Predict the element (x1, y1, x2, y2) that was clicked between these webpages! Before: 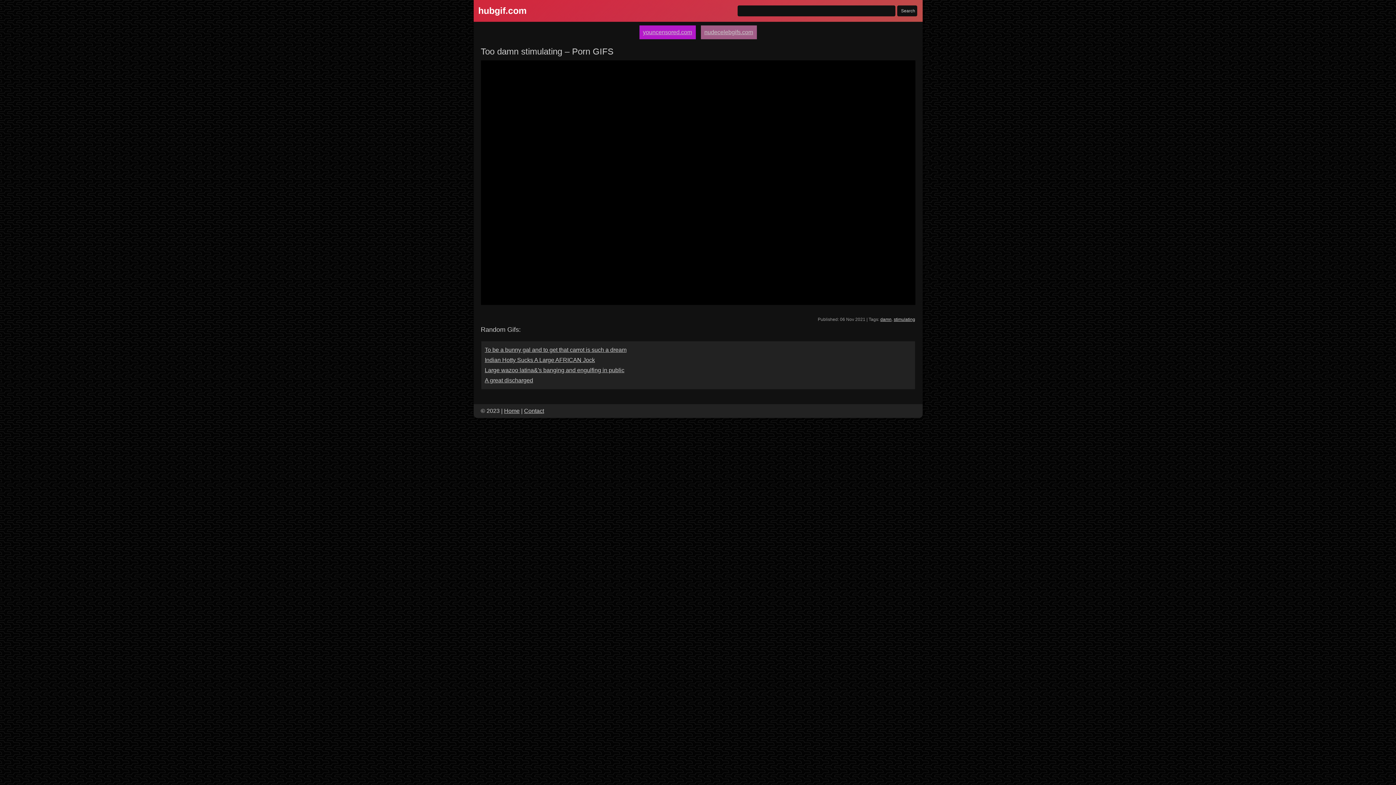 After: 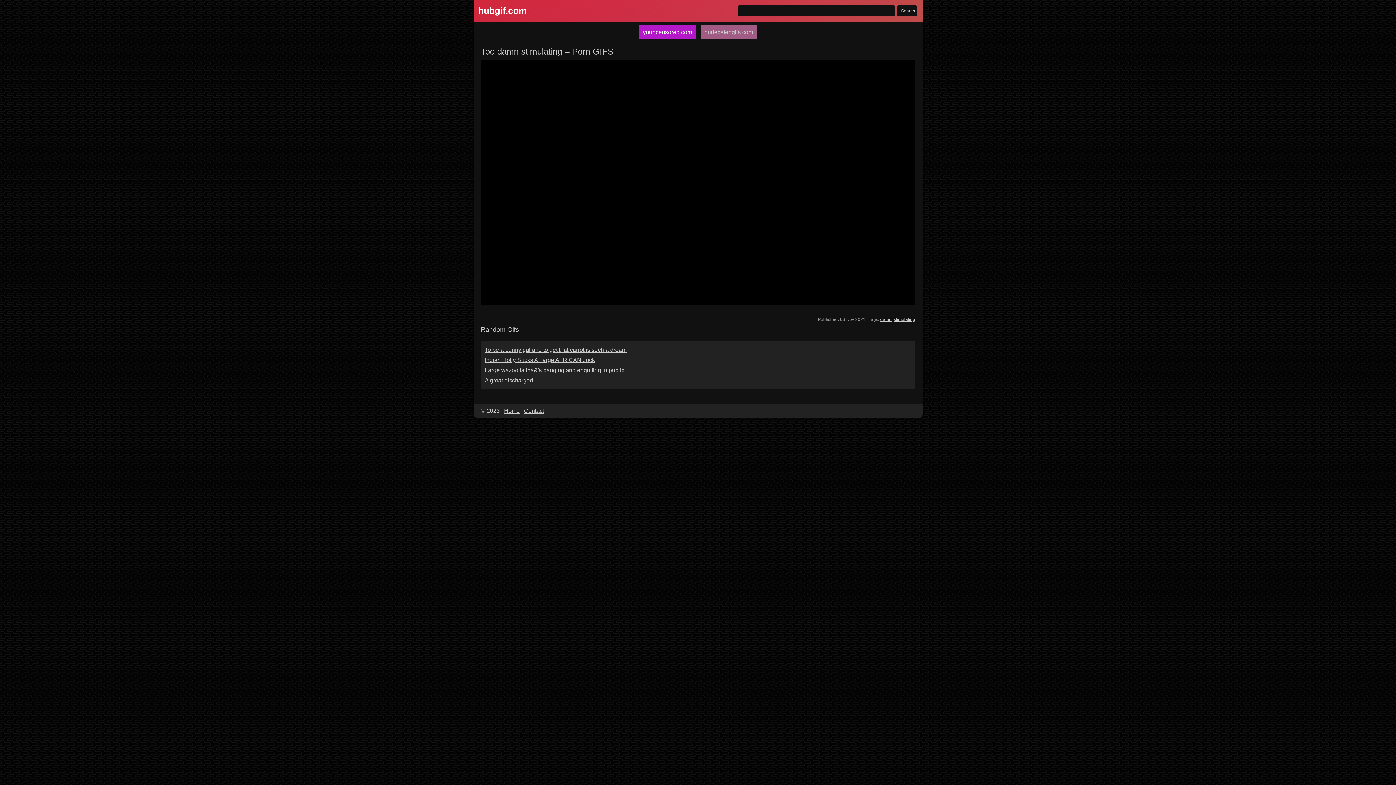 Action: bbox: (639, 25, 695, 39) label: youncensored.com